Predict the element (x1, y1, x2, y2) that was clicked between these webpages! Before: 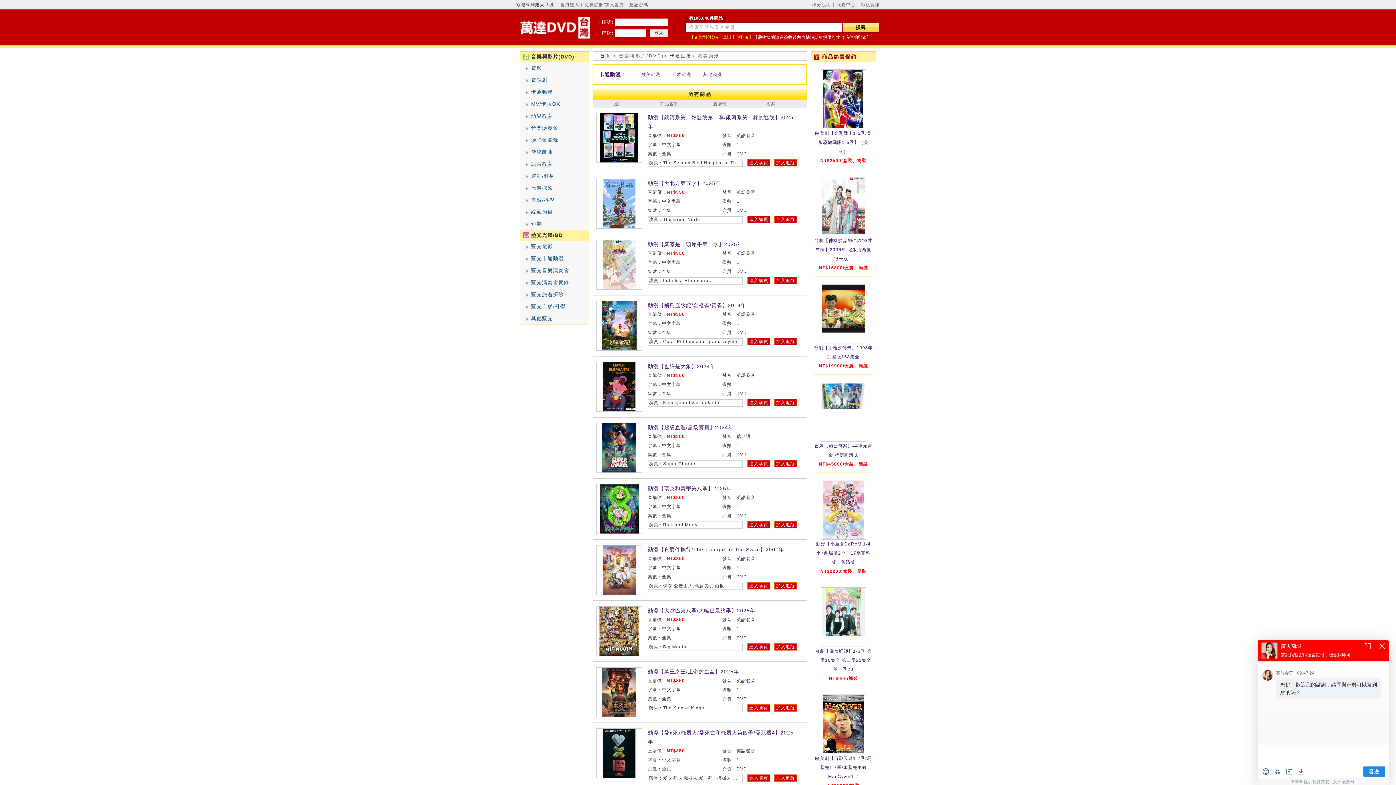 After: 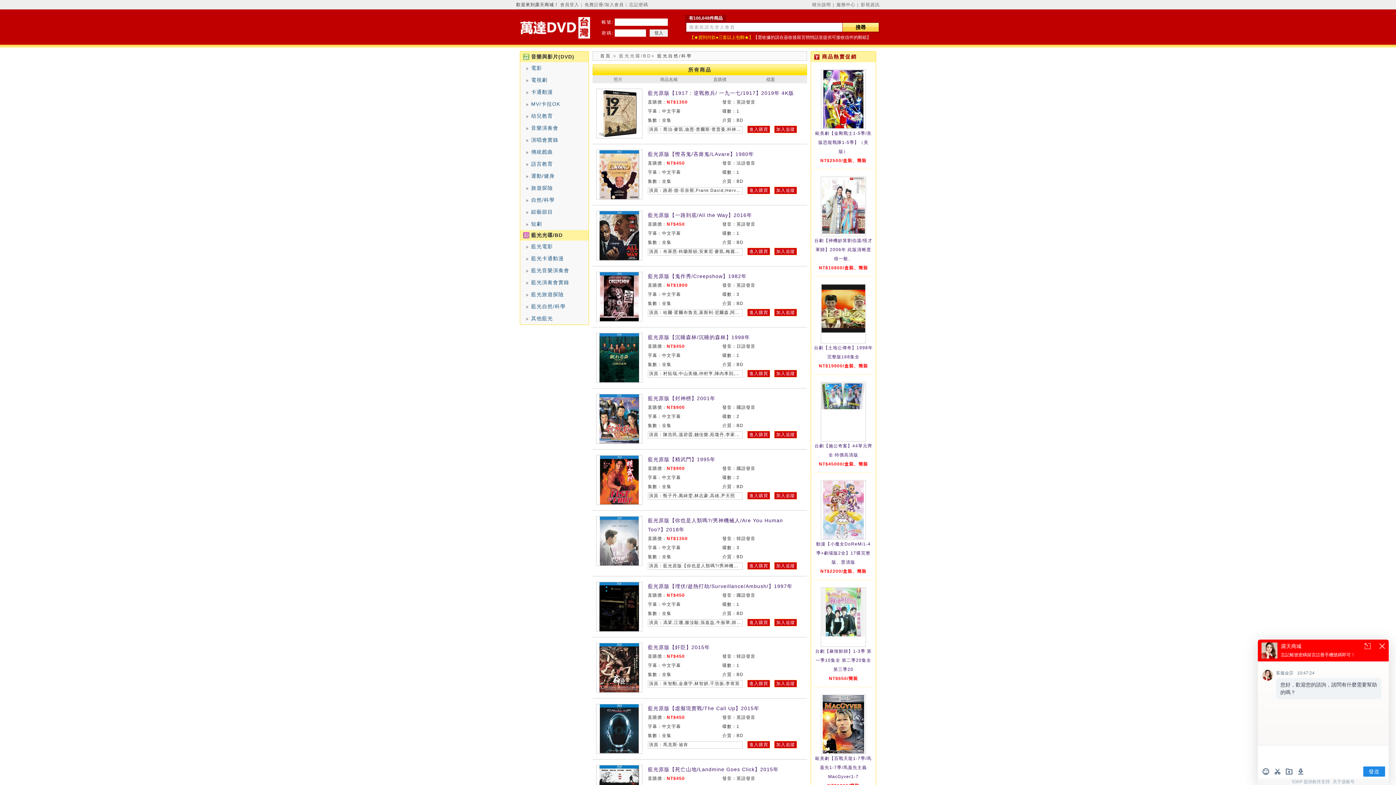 Action: label: 藍光自然/科學 bbox: (520, 300, 588, 312)